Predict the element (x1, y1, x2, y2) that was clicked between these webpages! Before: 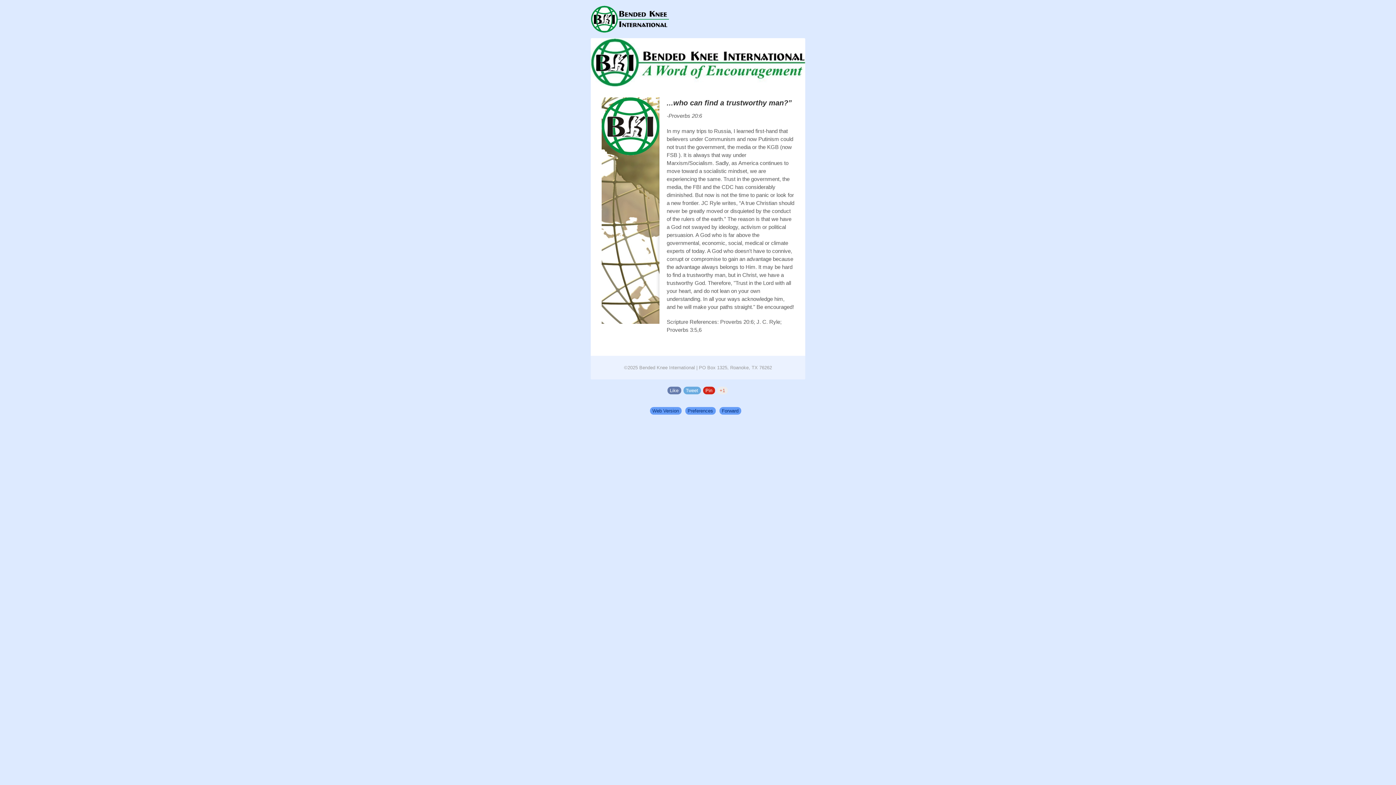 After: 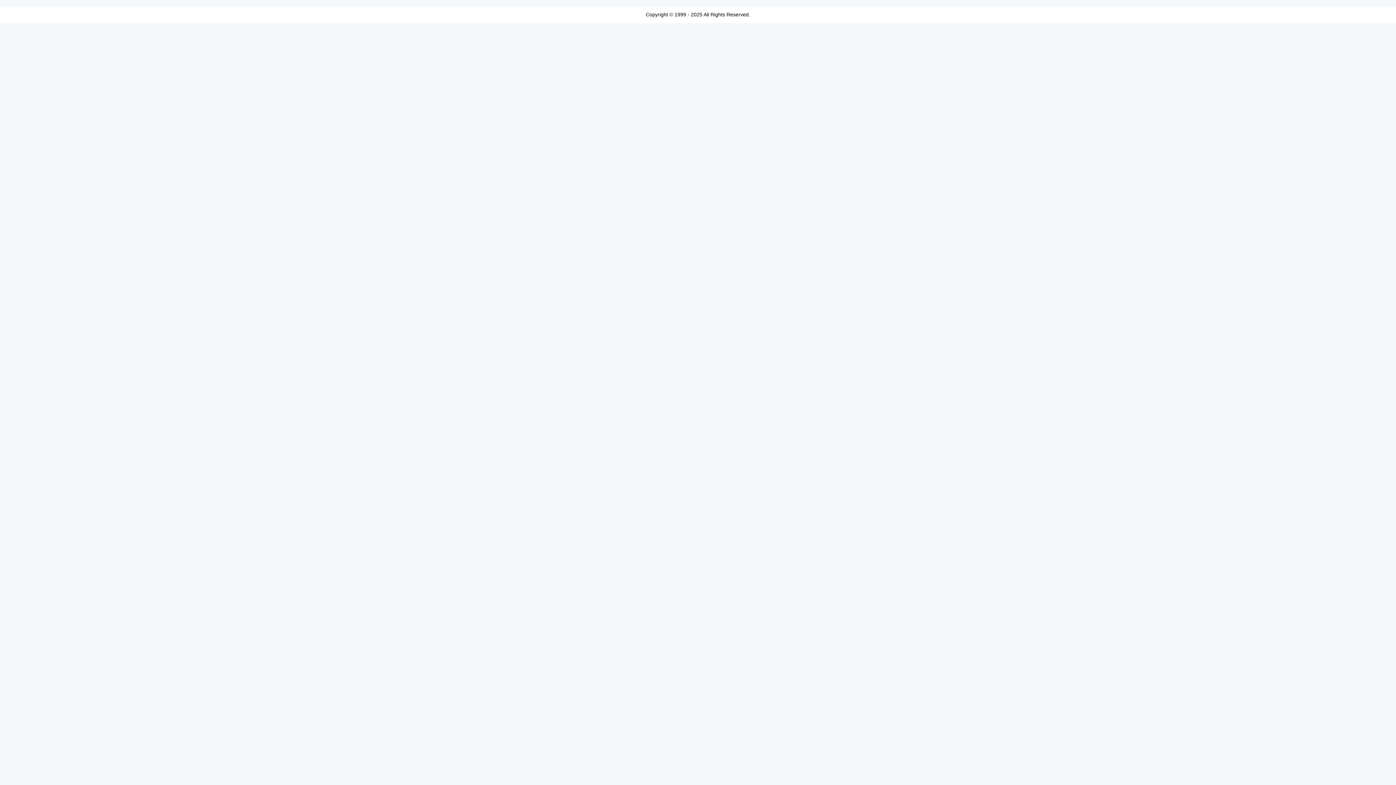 Action: bbox: (590, 433, 805, 440)